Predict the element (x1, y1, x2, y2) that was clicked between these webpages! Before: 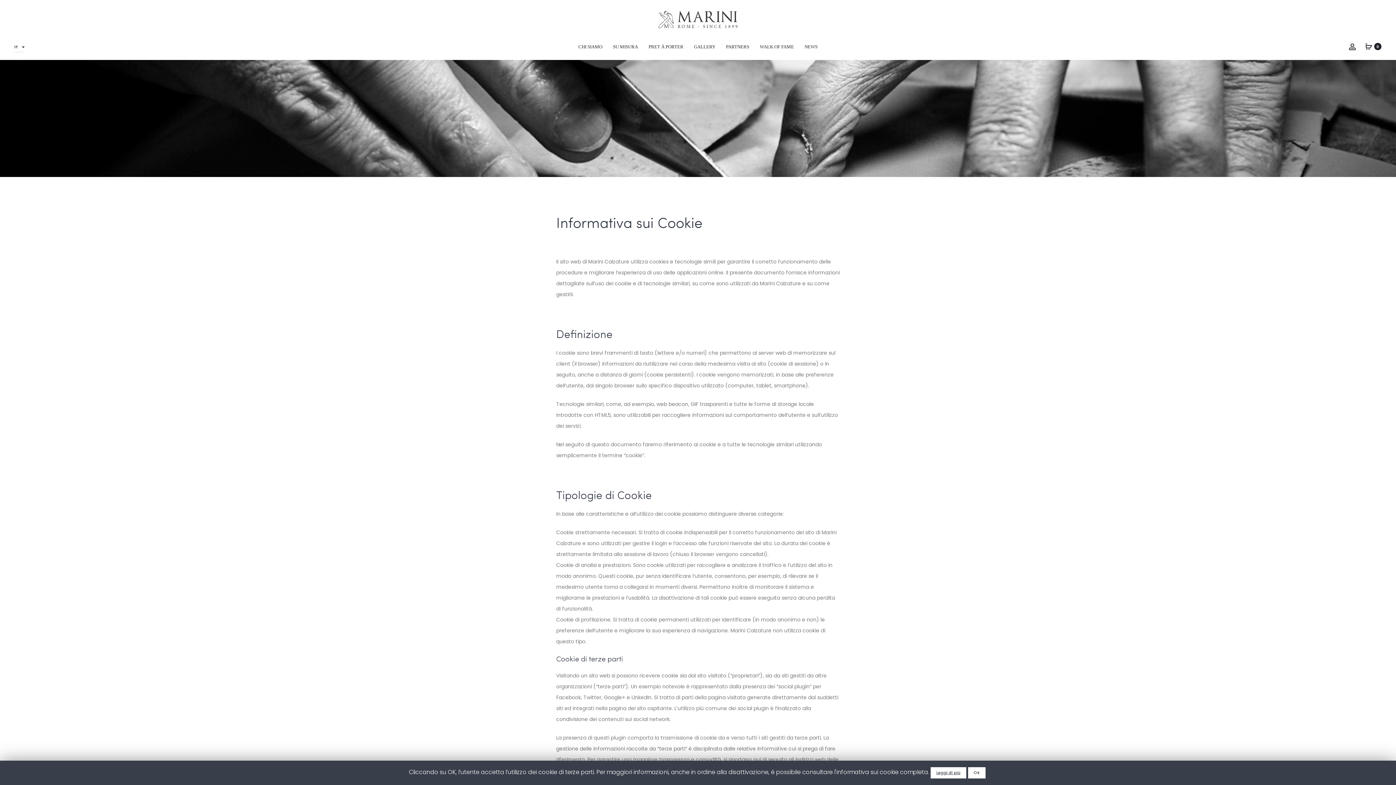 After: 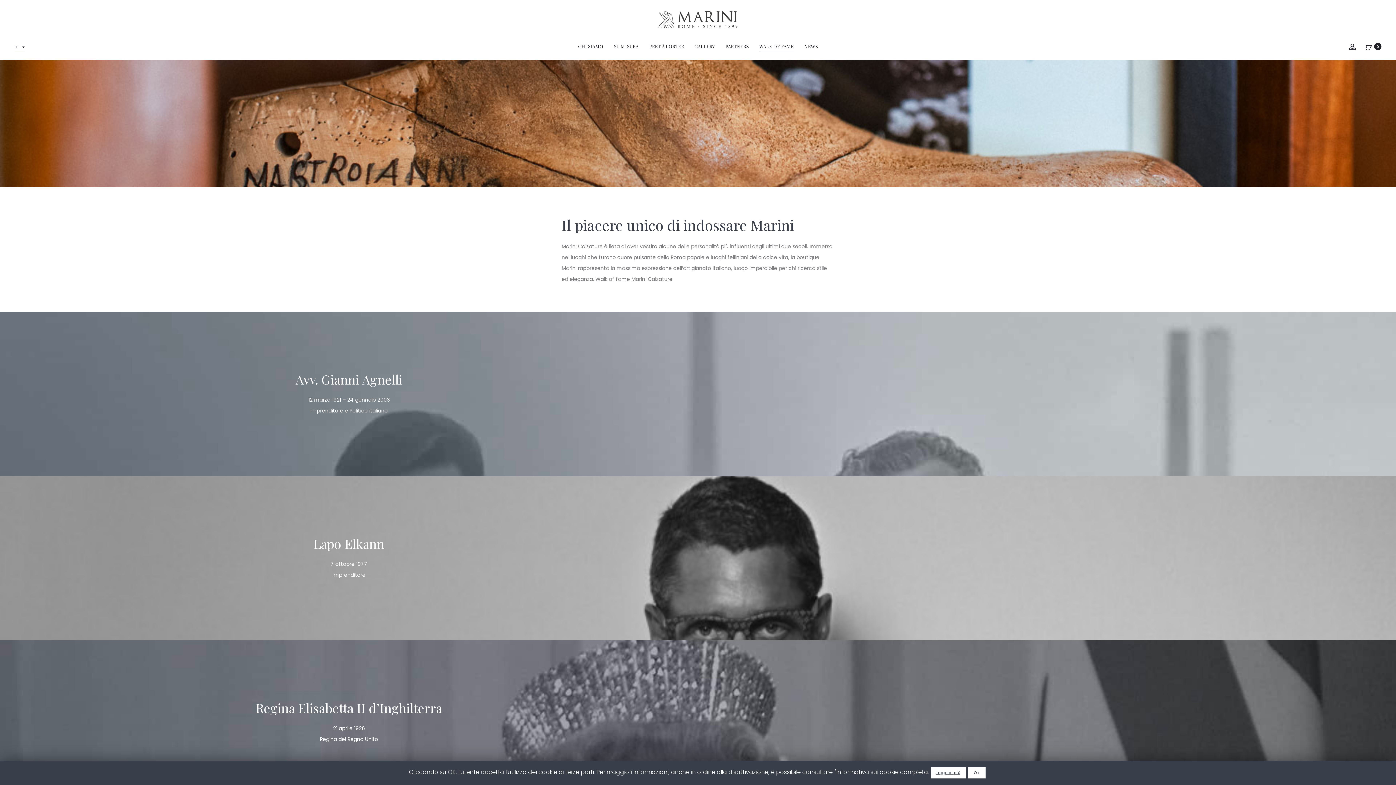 Action: label: WALK OF FAME bbox: (760, 41, 794, 51)